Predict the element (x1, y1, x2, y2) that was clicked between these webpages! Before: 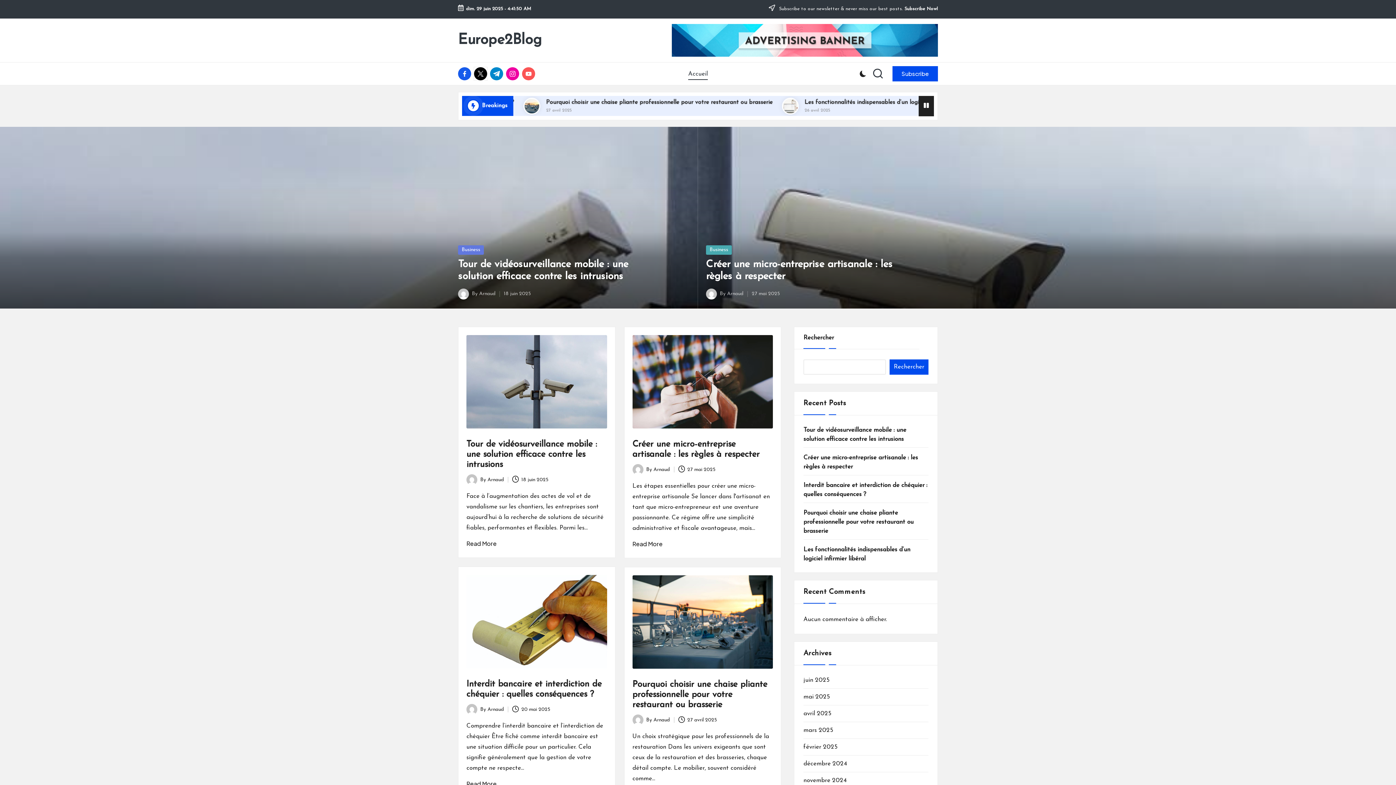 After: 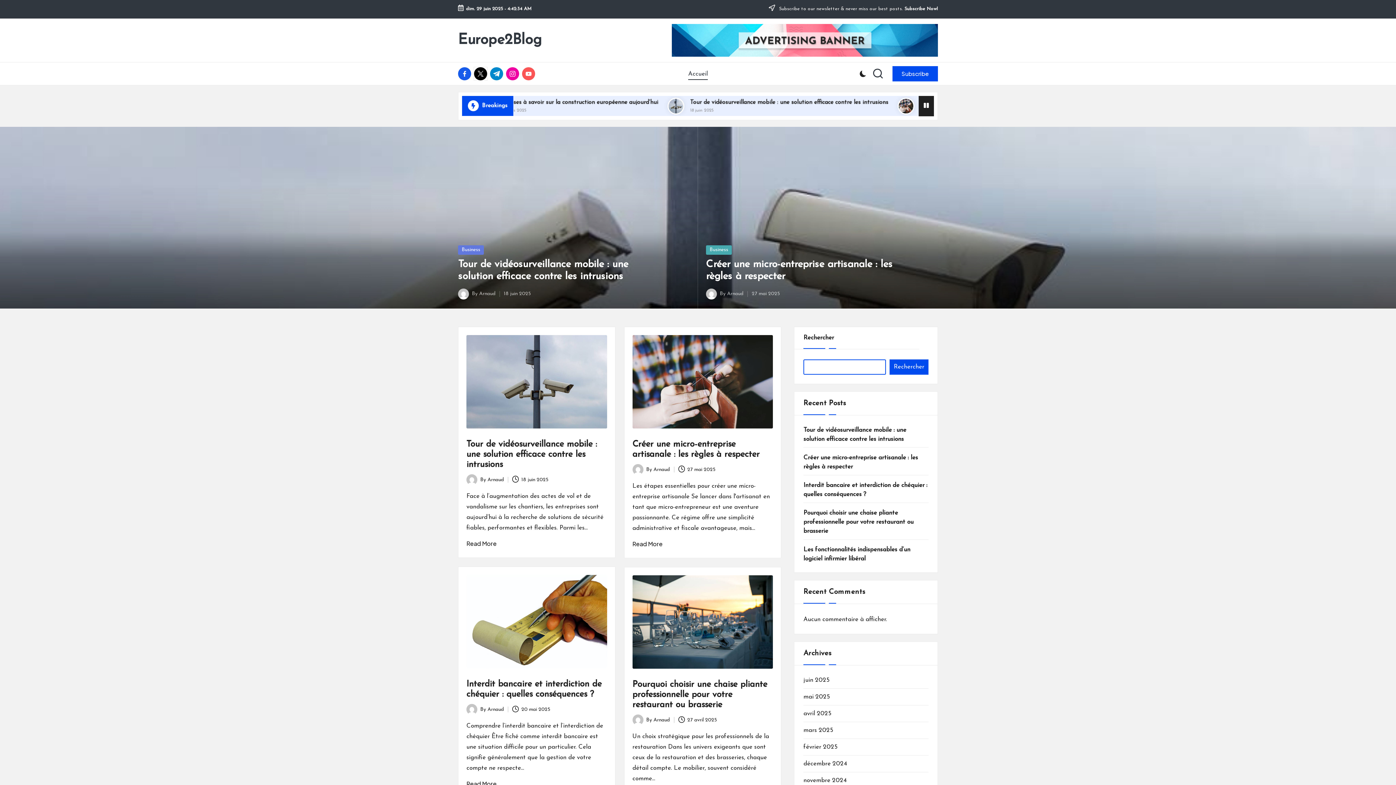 Action: label: Rechercher bbox: (889, 359, 928, 374)